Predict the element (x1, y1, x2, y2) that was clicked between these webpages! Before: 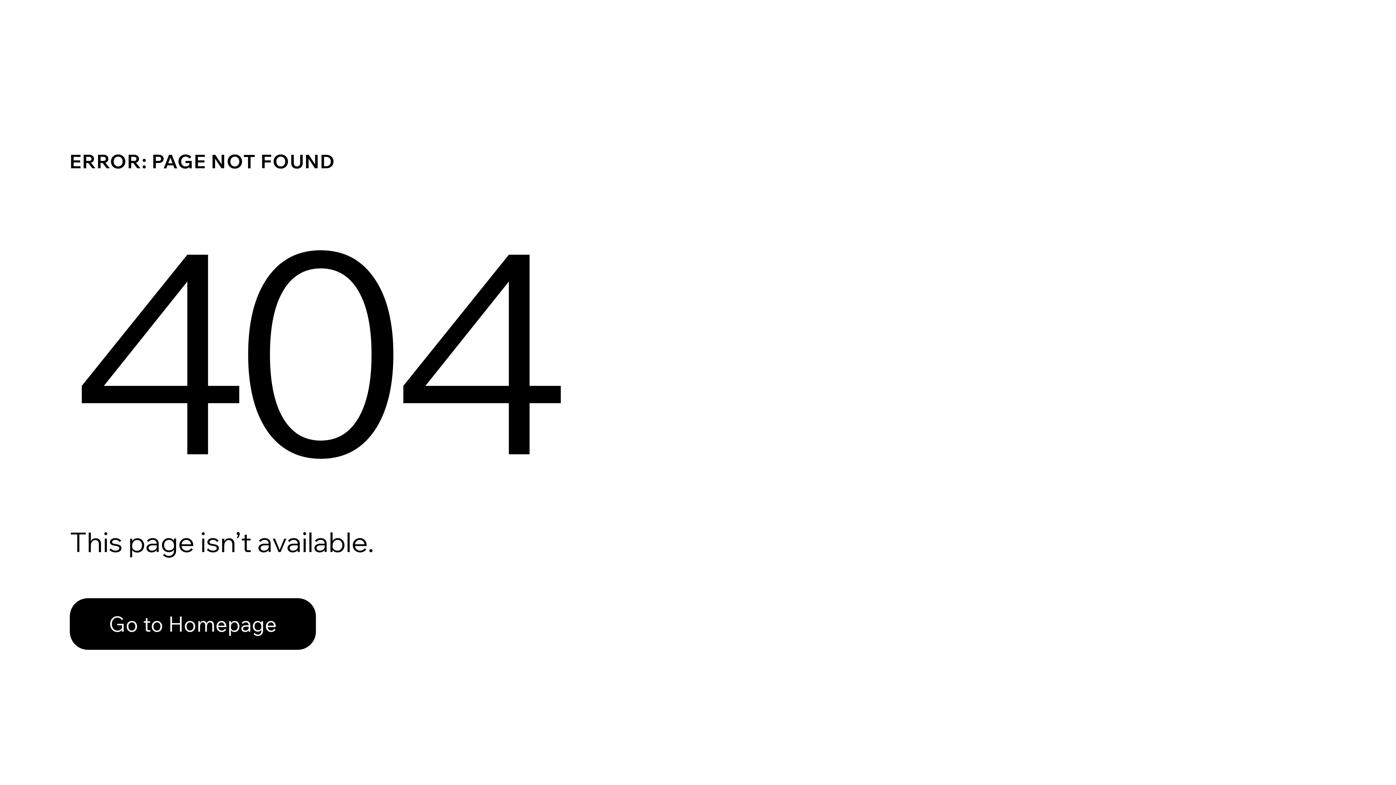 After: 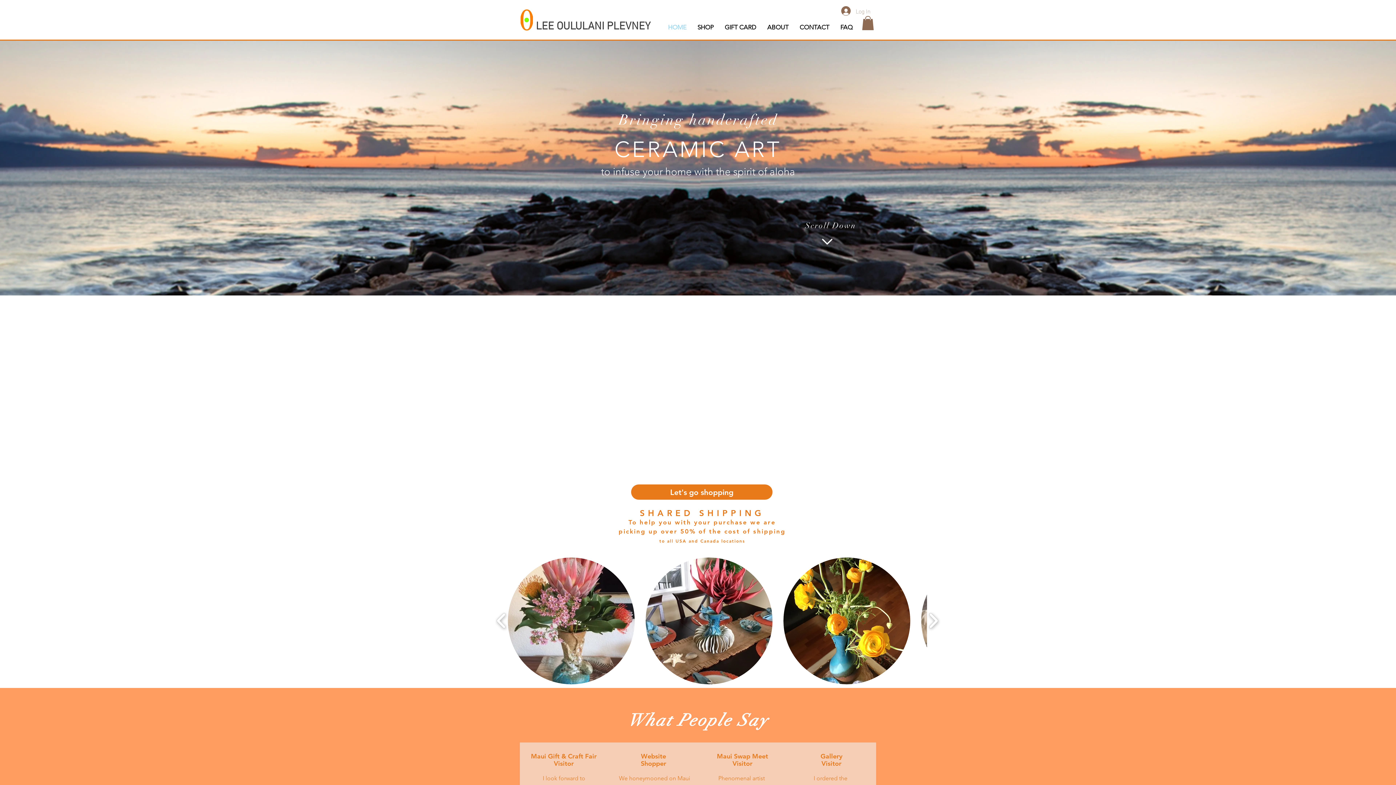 Action: bbox: (69, 582, 768, 659) label: Go to Homepage